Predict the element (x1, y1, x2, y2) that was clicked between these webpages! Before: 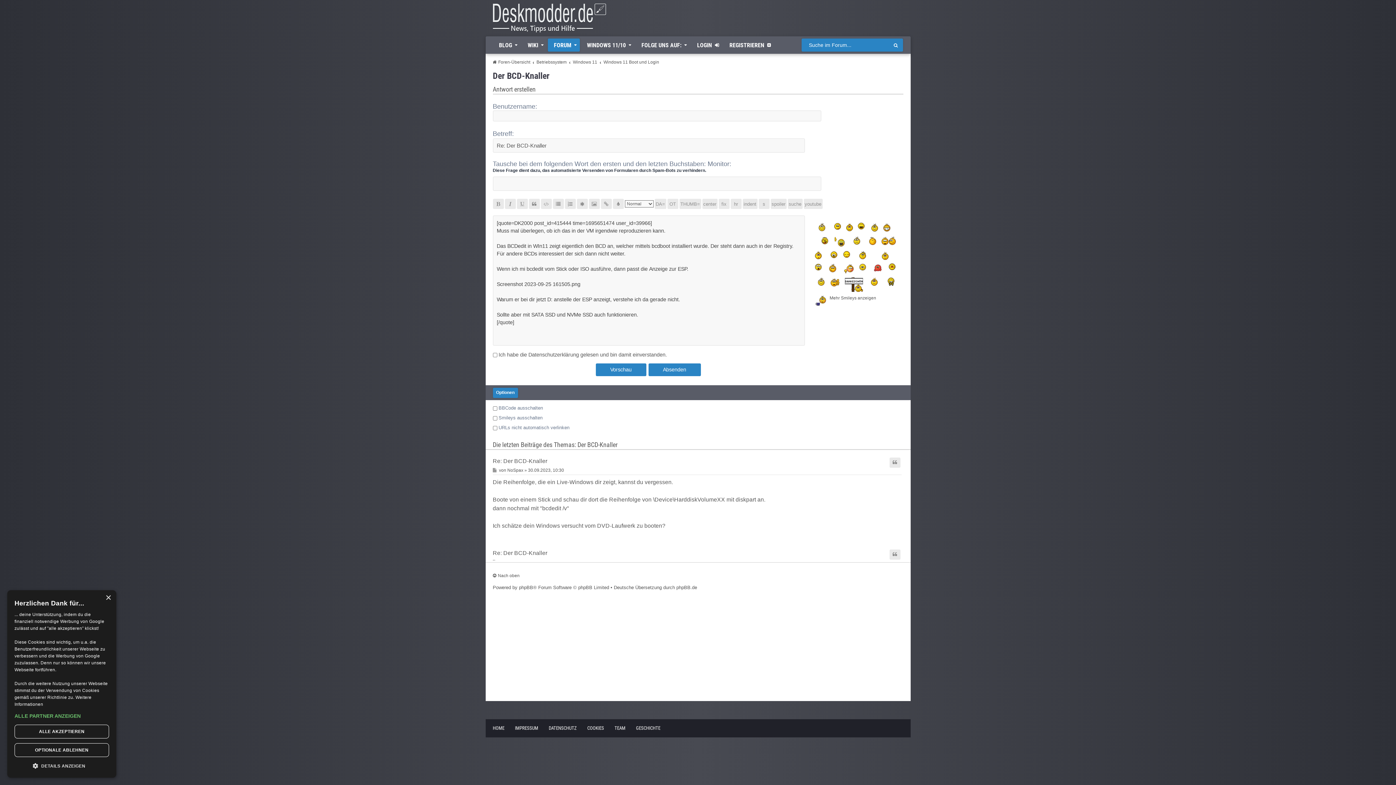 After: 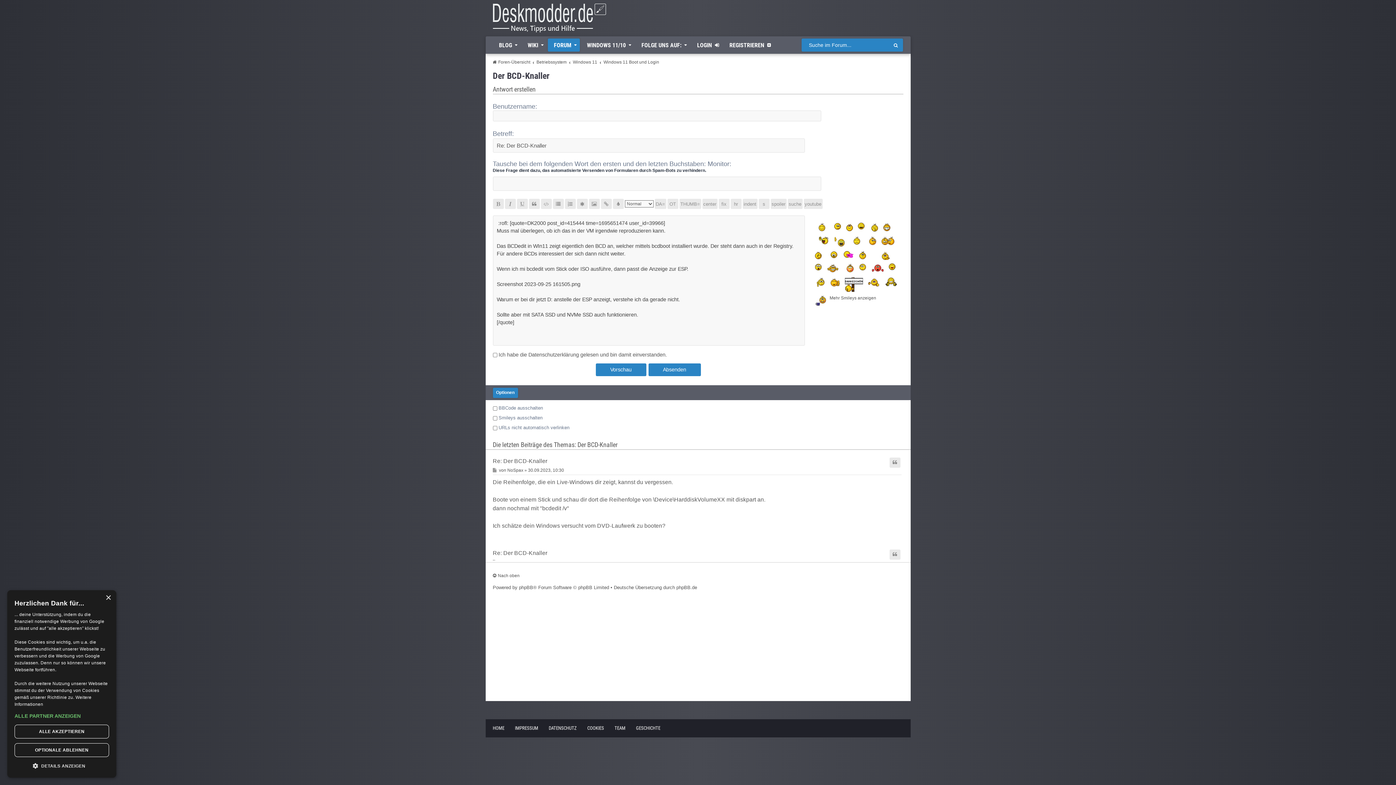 Action: bbox: (813, 234, 831, 247)